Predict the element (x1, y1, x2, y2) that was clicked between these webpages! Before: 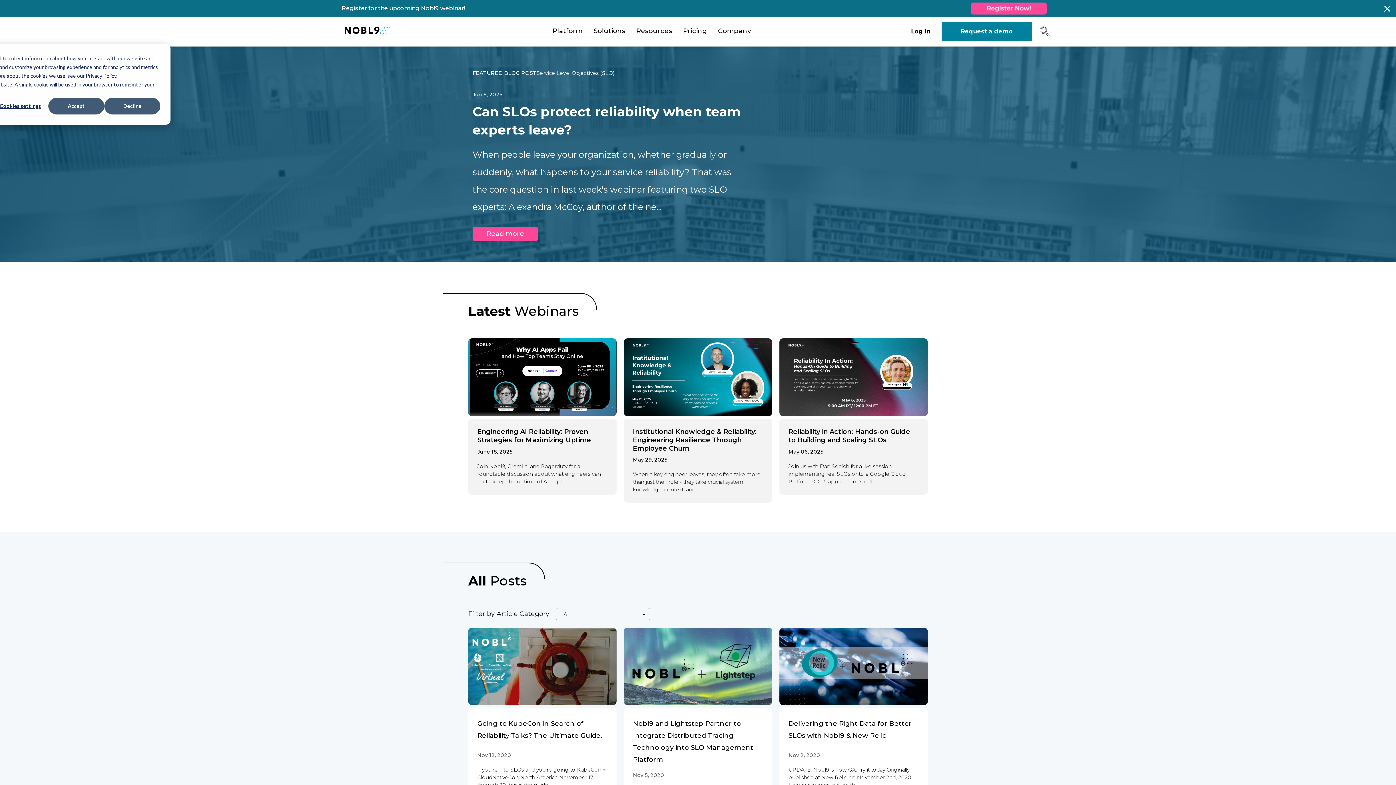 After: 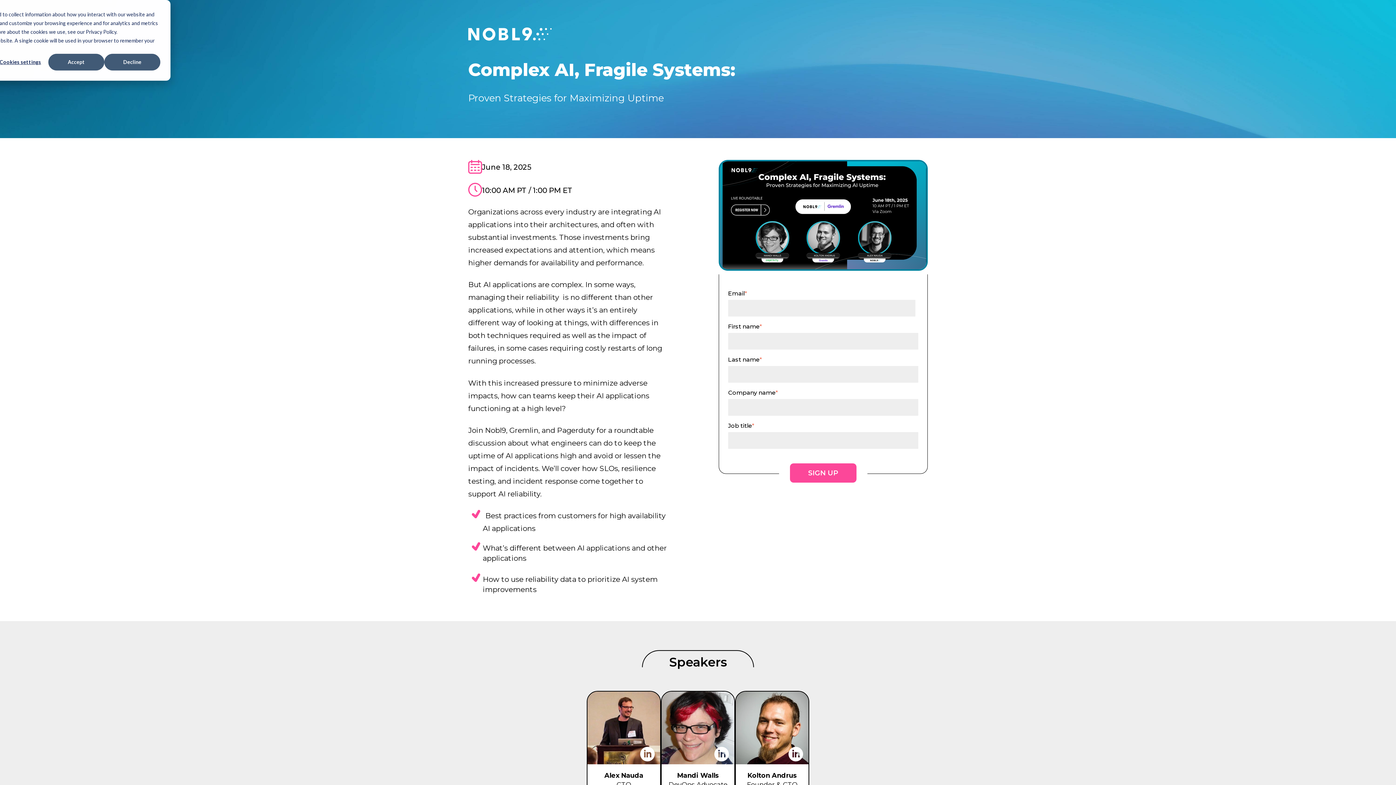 Action: label: Register for the upcoming Nobl9 webinar! bbox: (341, 3, 465, 13)